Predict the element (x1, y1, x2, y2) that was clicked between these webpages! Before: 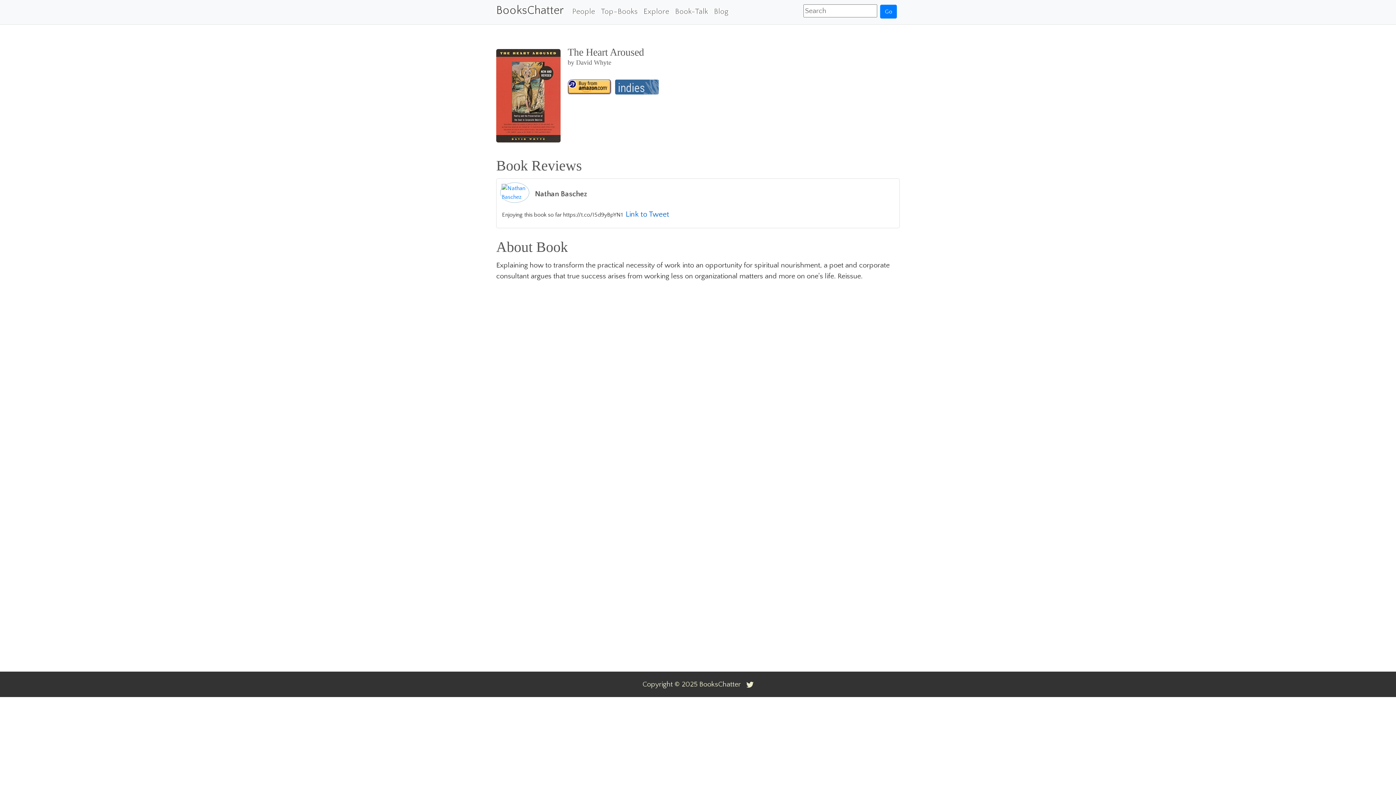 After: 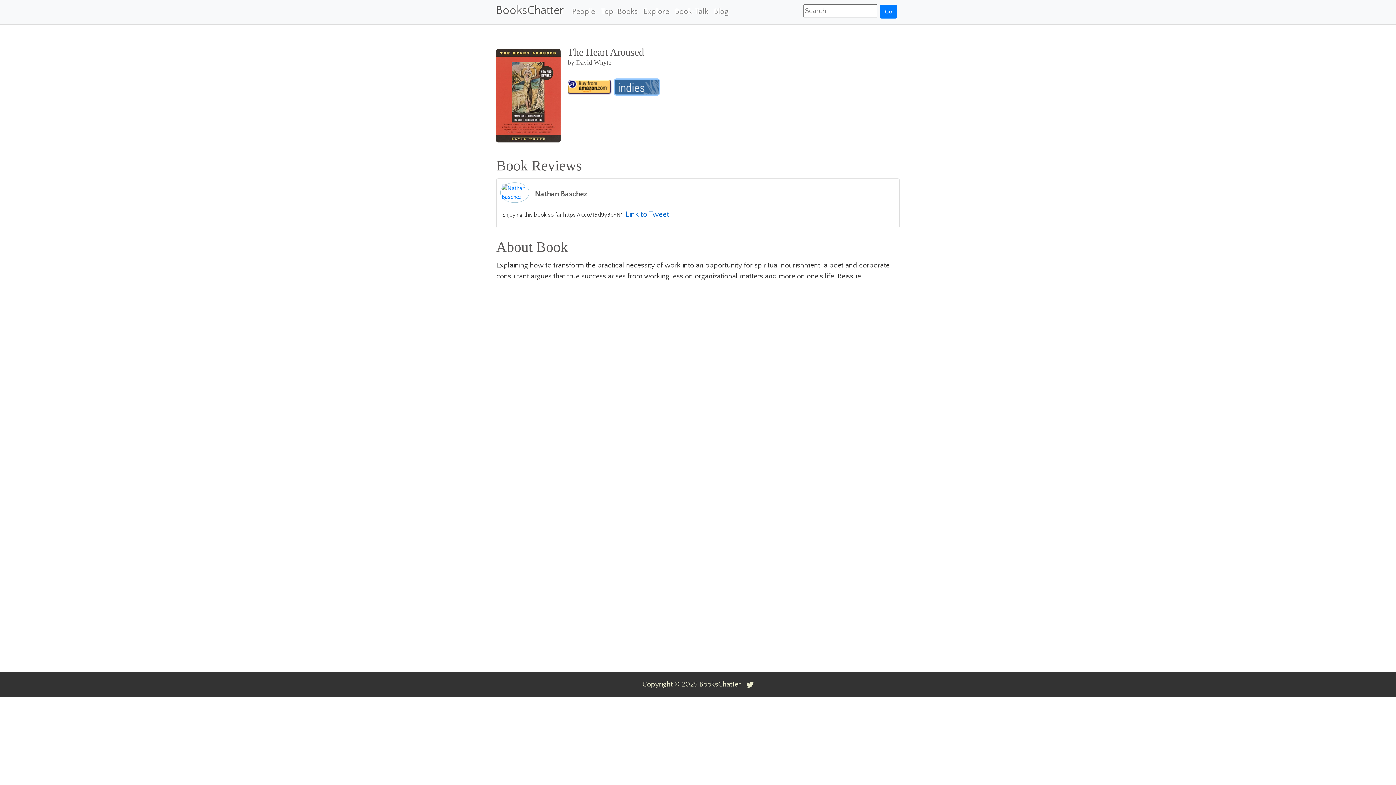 Action: label: The Heart Aroused bbox: (615, 79, 658, 94)